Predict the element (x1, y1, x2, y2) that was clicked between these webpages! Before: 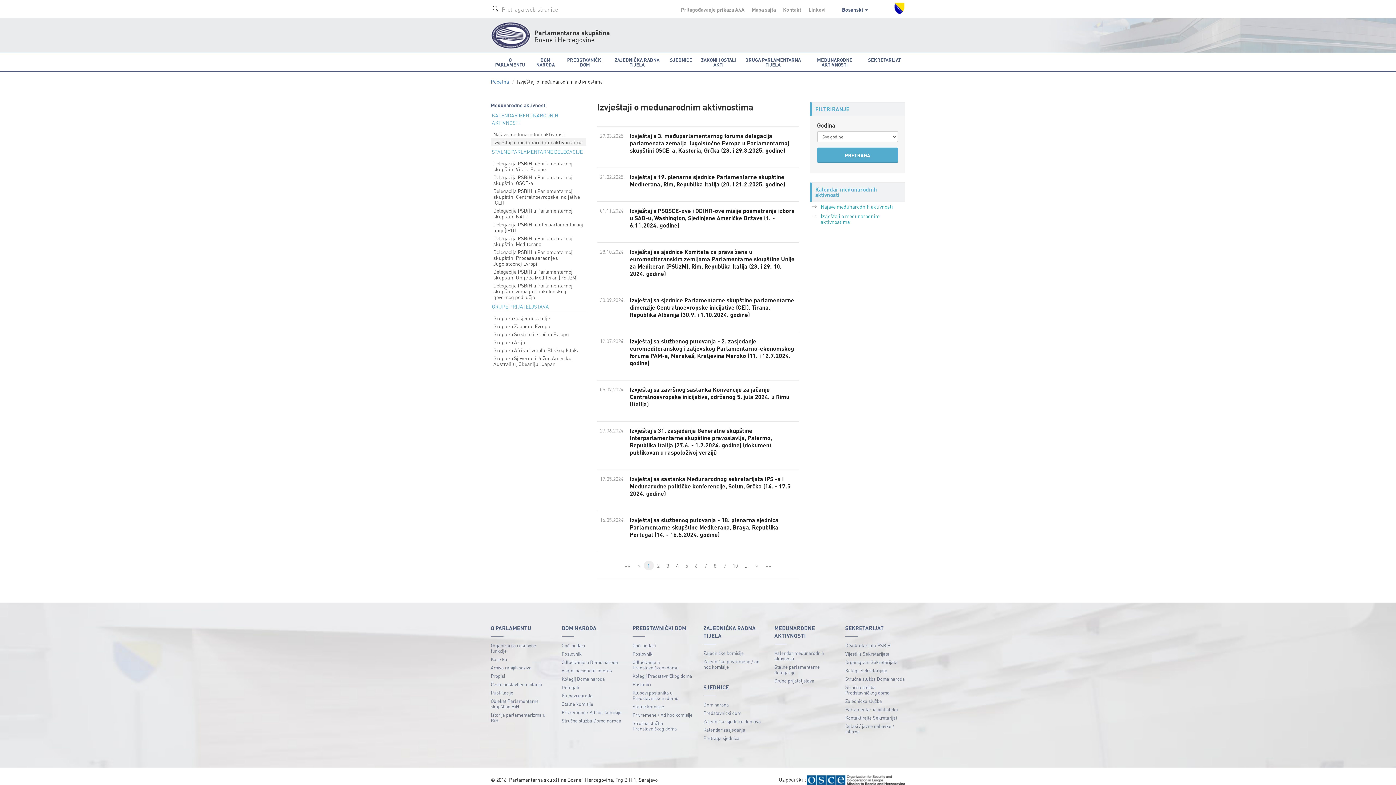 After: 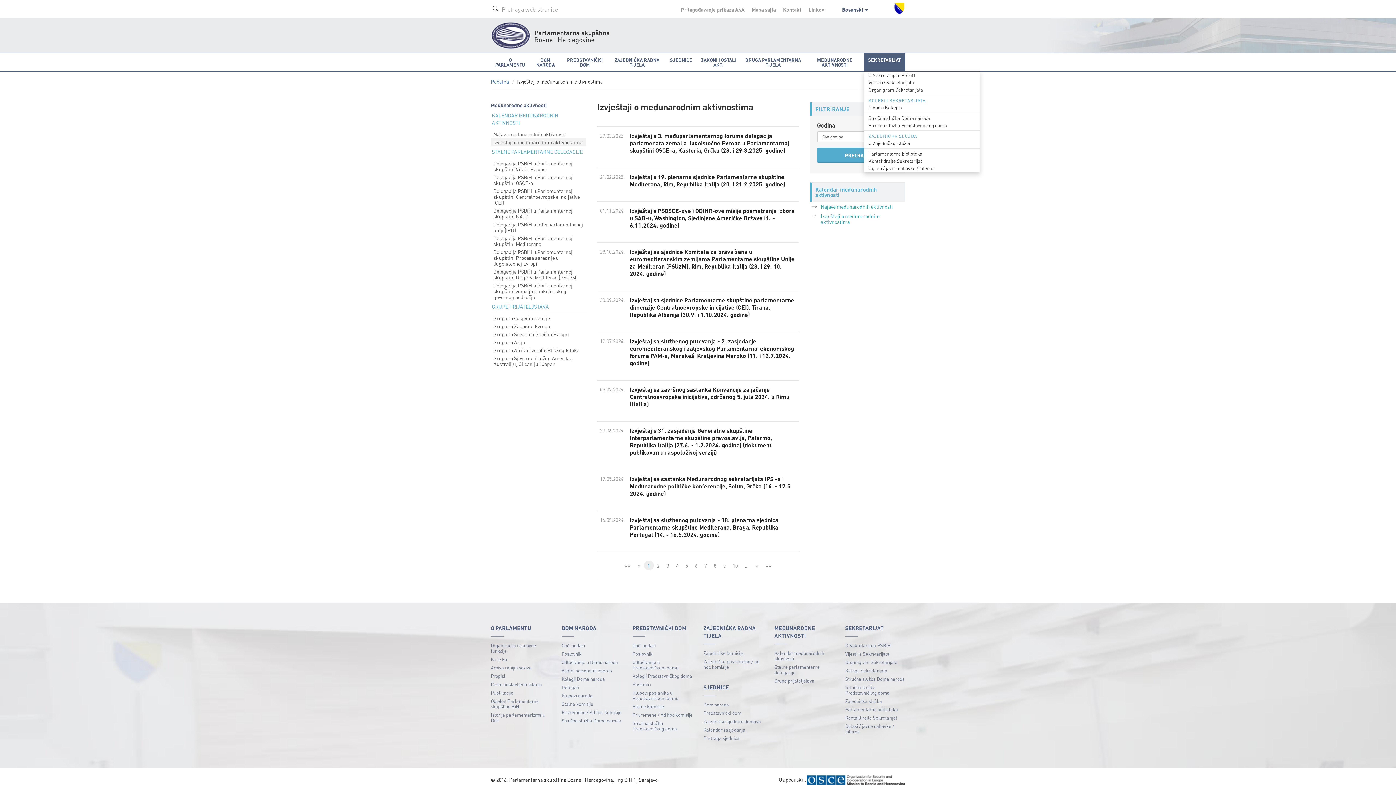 Action: label: SEKRETARIJAT bbox: (864, 53, 905, 71)